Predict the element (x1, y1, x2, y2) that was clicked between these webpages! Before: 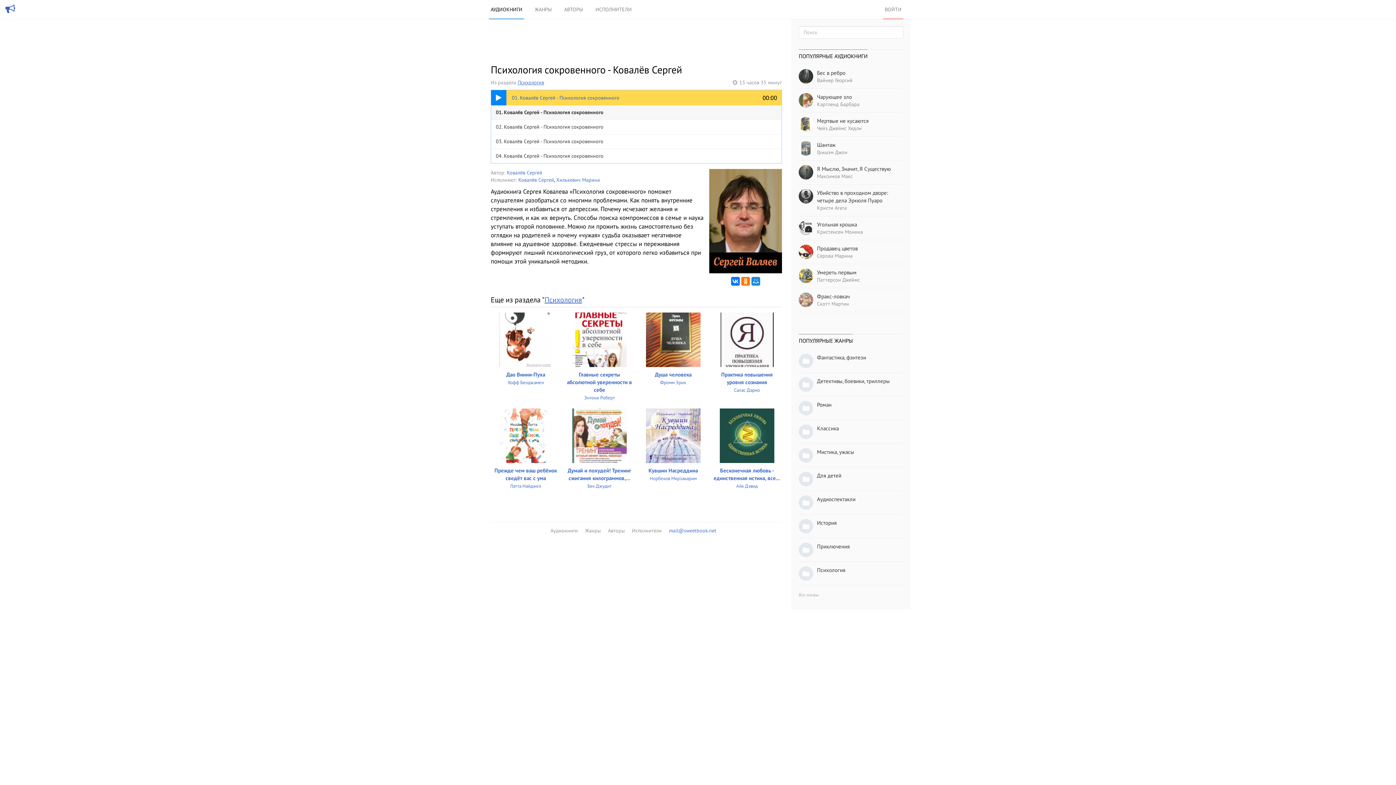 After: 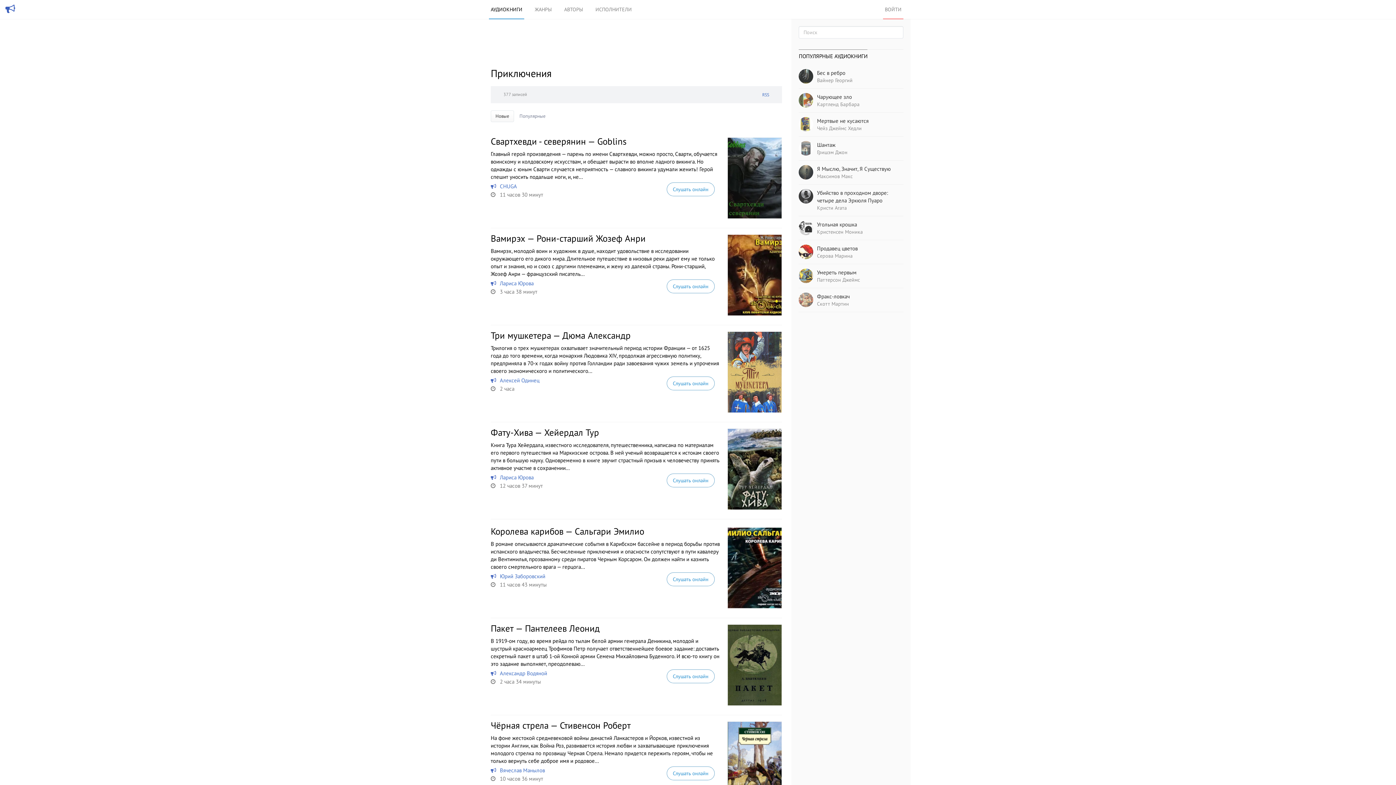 Action: label: Приключения bbox: (817, 543, 849, 550)